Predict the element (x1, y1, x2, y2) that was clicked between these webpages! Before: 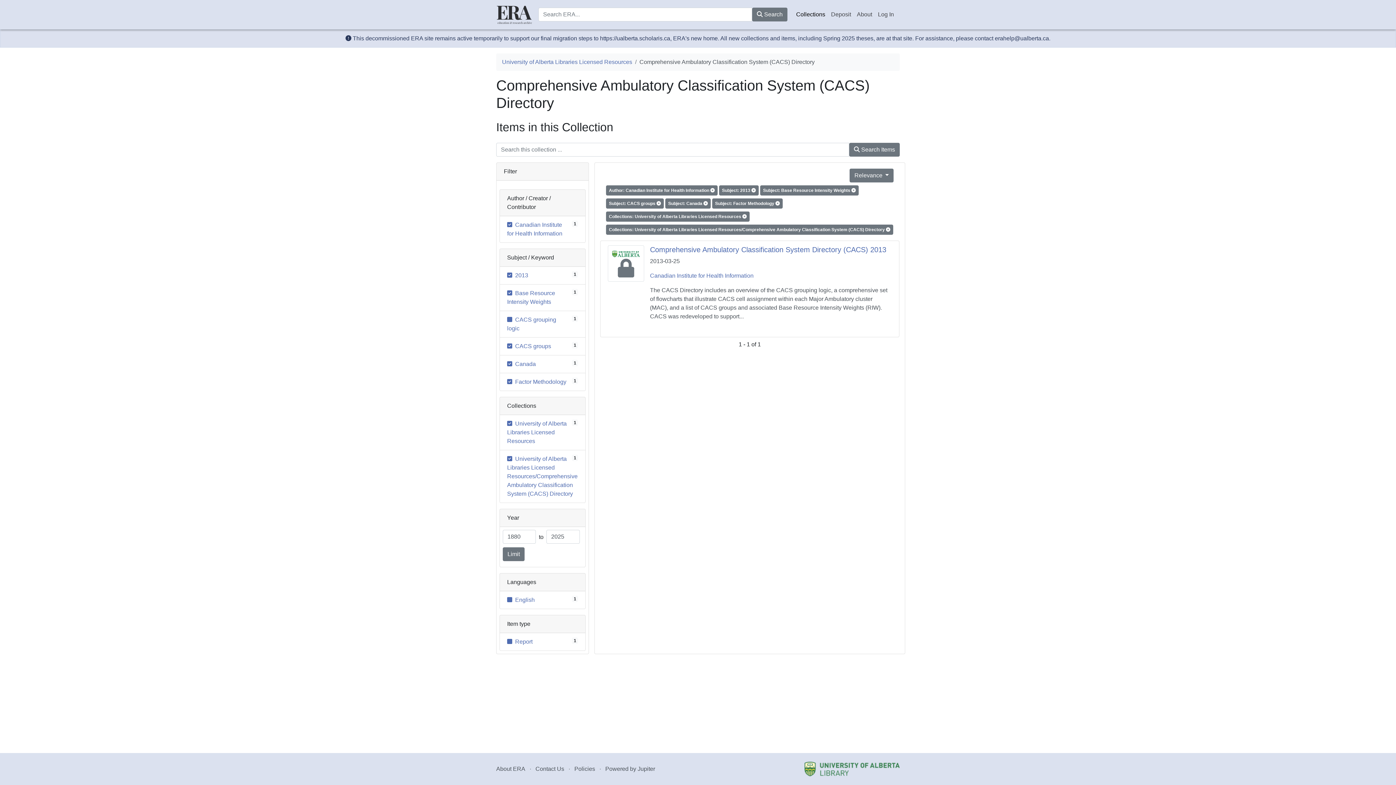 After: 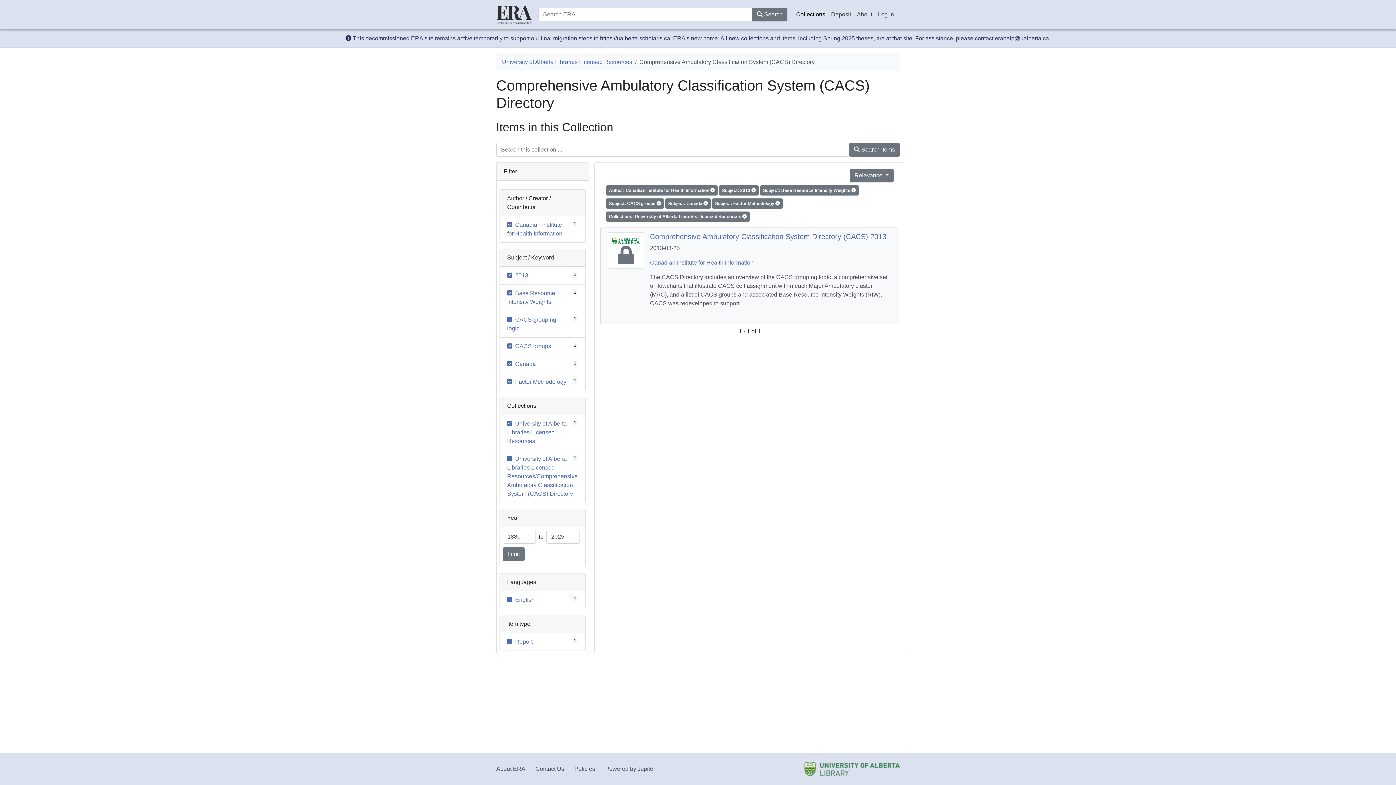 Action: label: Collections: University of Alberta Libraries Licensed Resources/Comprehensive Ambulatory Classification System (CACS) Directory  bbox: (606, 226, 893, 232)